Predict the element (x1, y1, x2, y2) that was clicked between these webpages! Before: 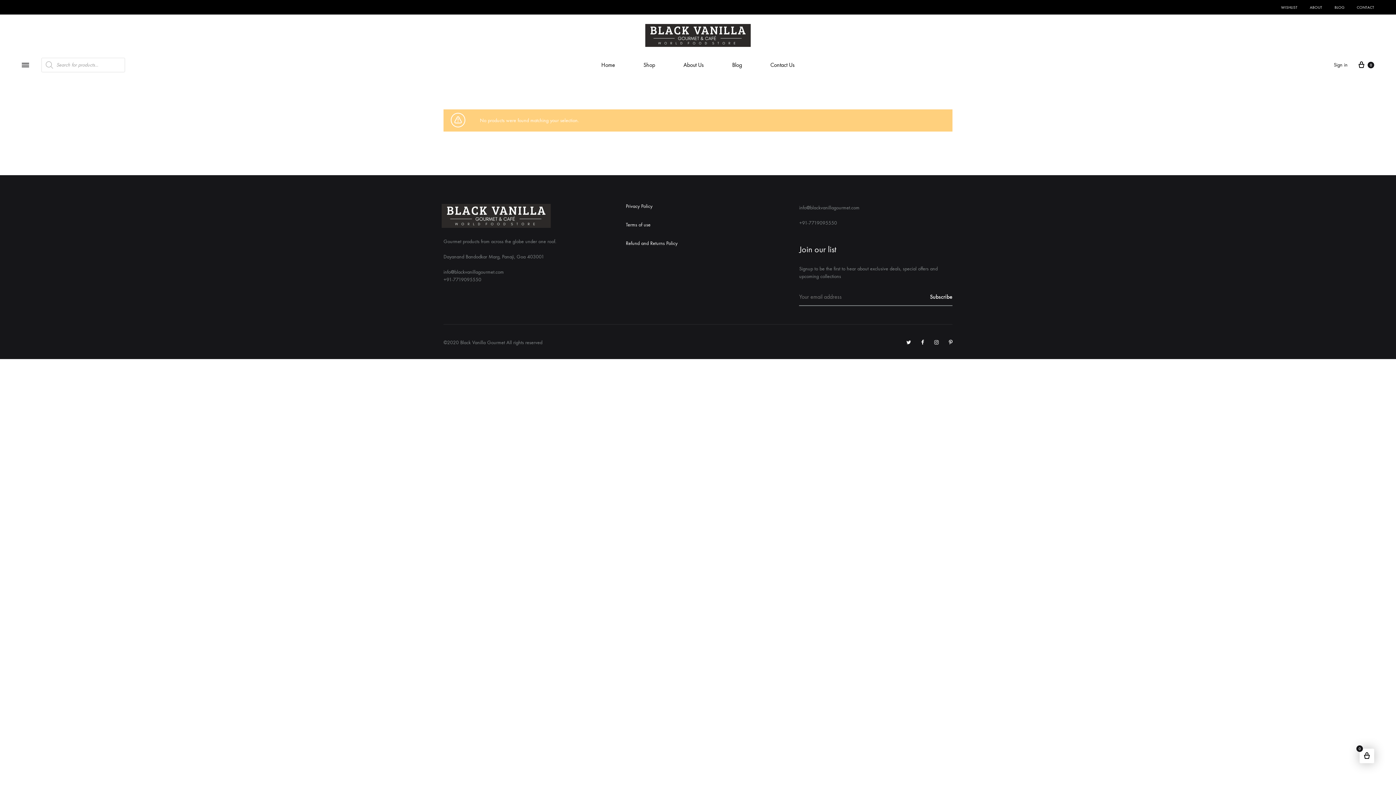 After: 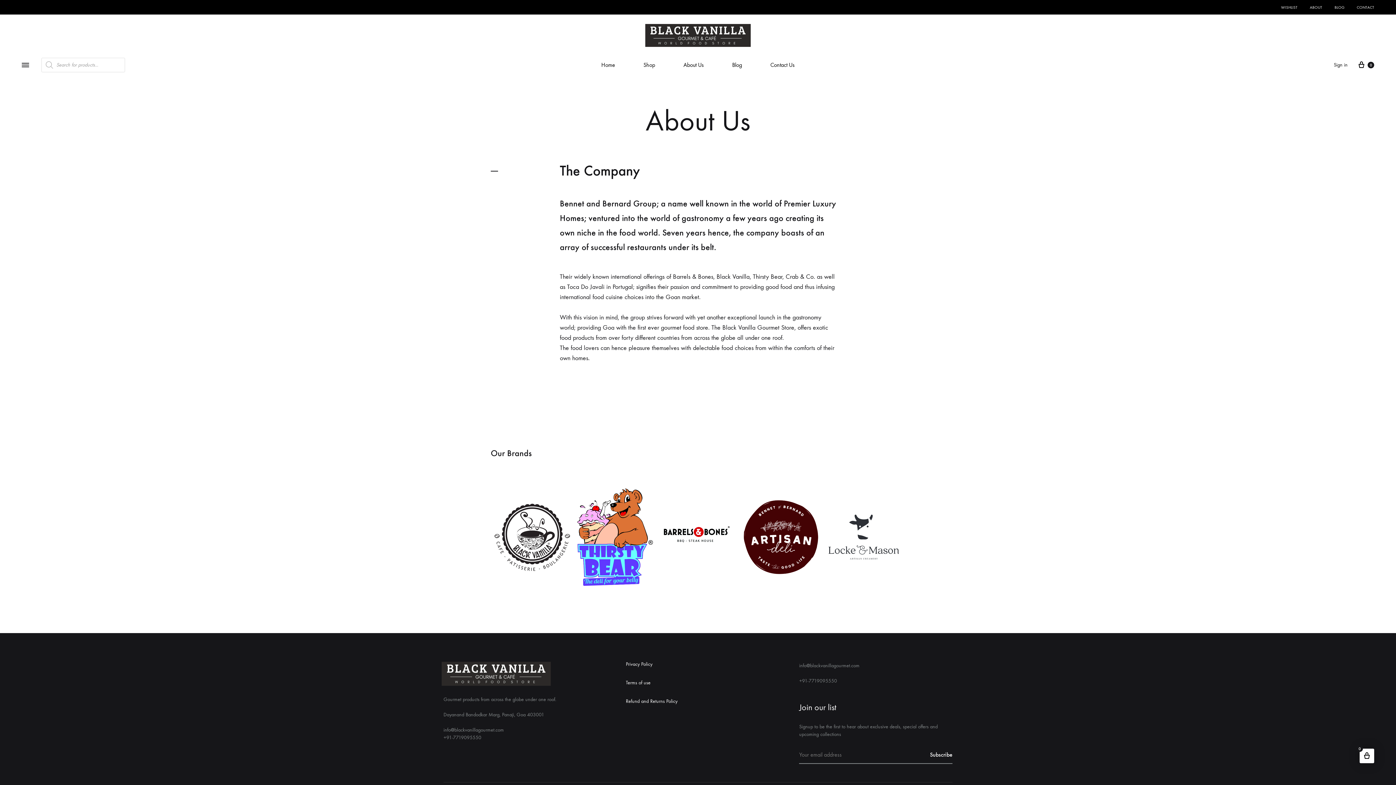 Action: label: ABOUT bbox: (1310, 4, 1322, 10)